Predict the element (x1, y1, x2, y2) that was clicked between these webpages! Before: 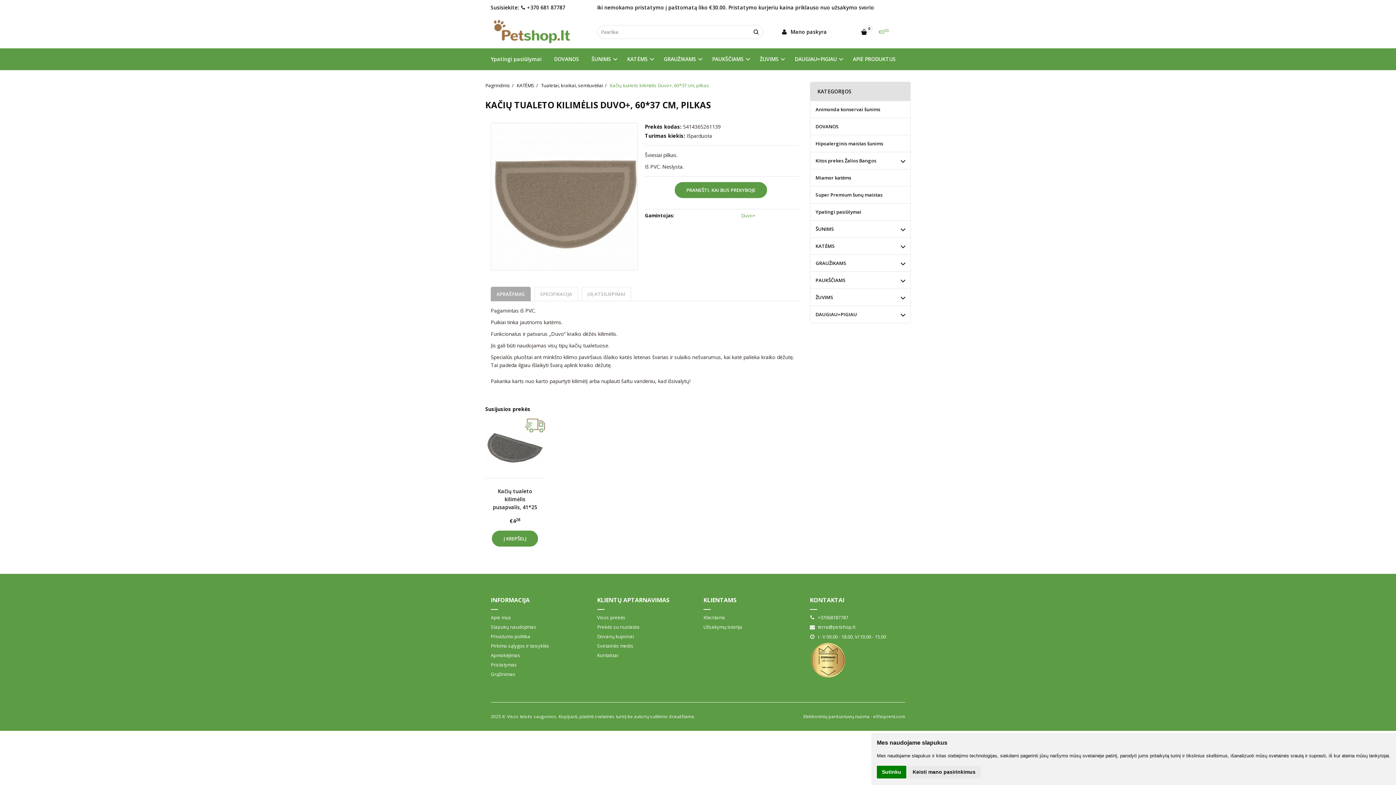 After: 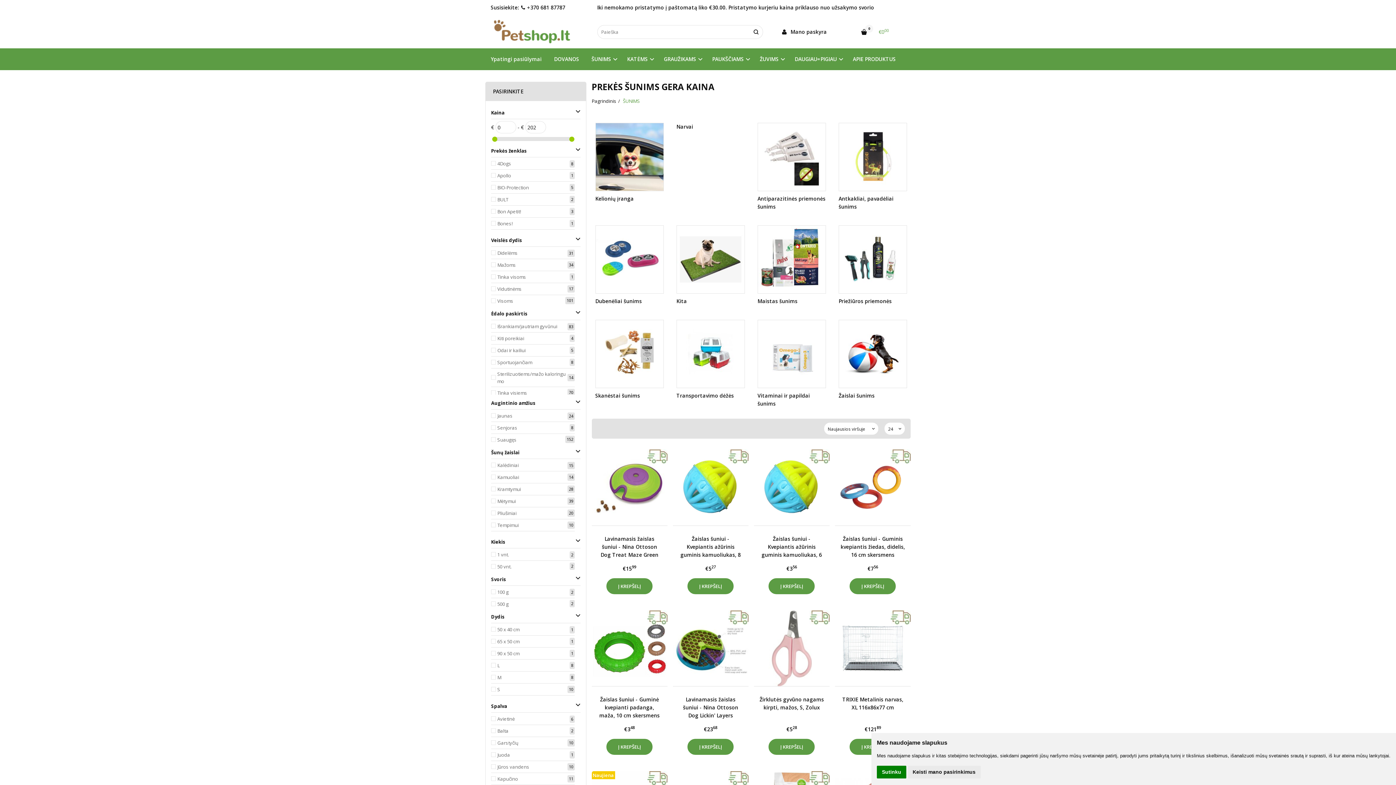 Action: bbox: (810, 220, 896, 237) label: ŠUNIMS